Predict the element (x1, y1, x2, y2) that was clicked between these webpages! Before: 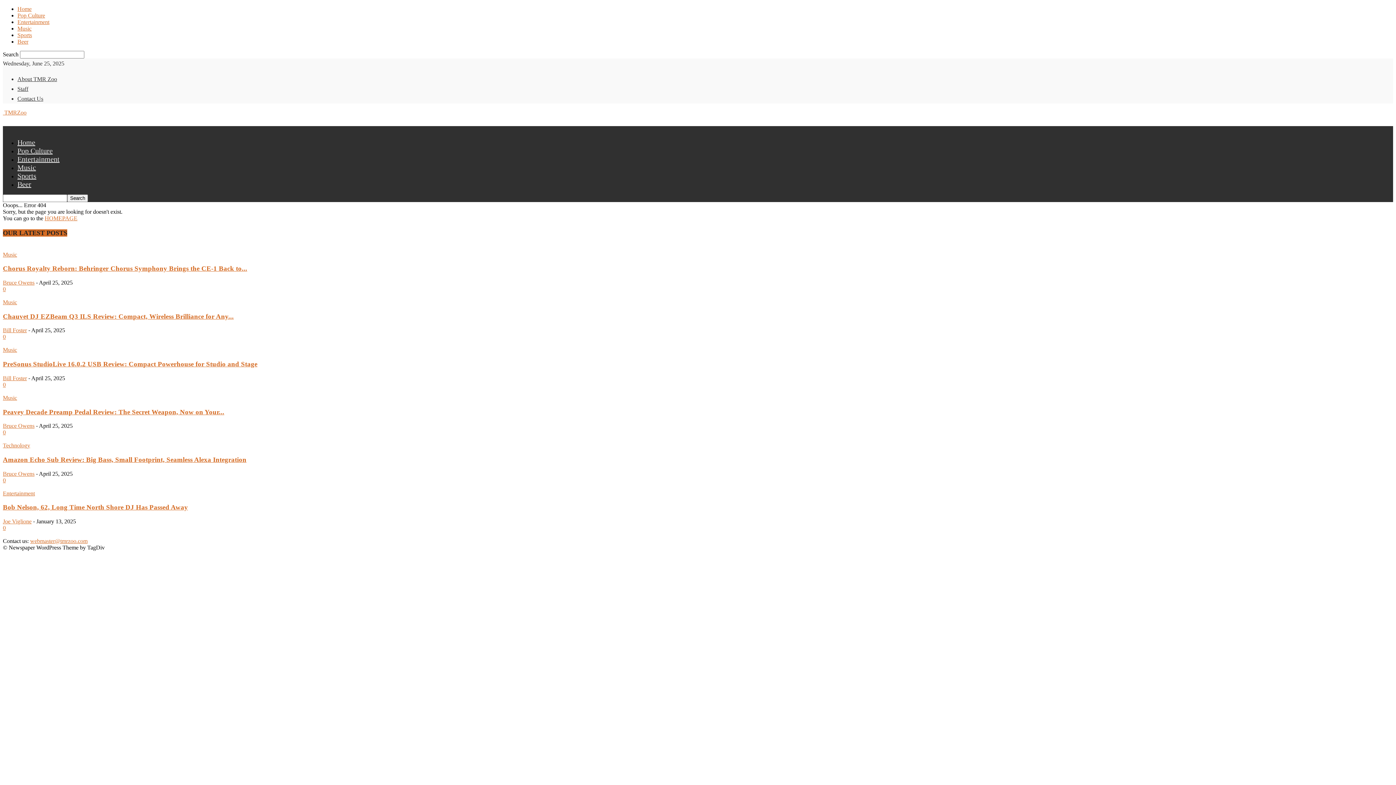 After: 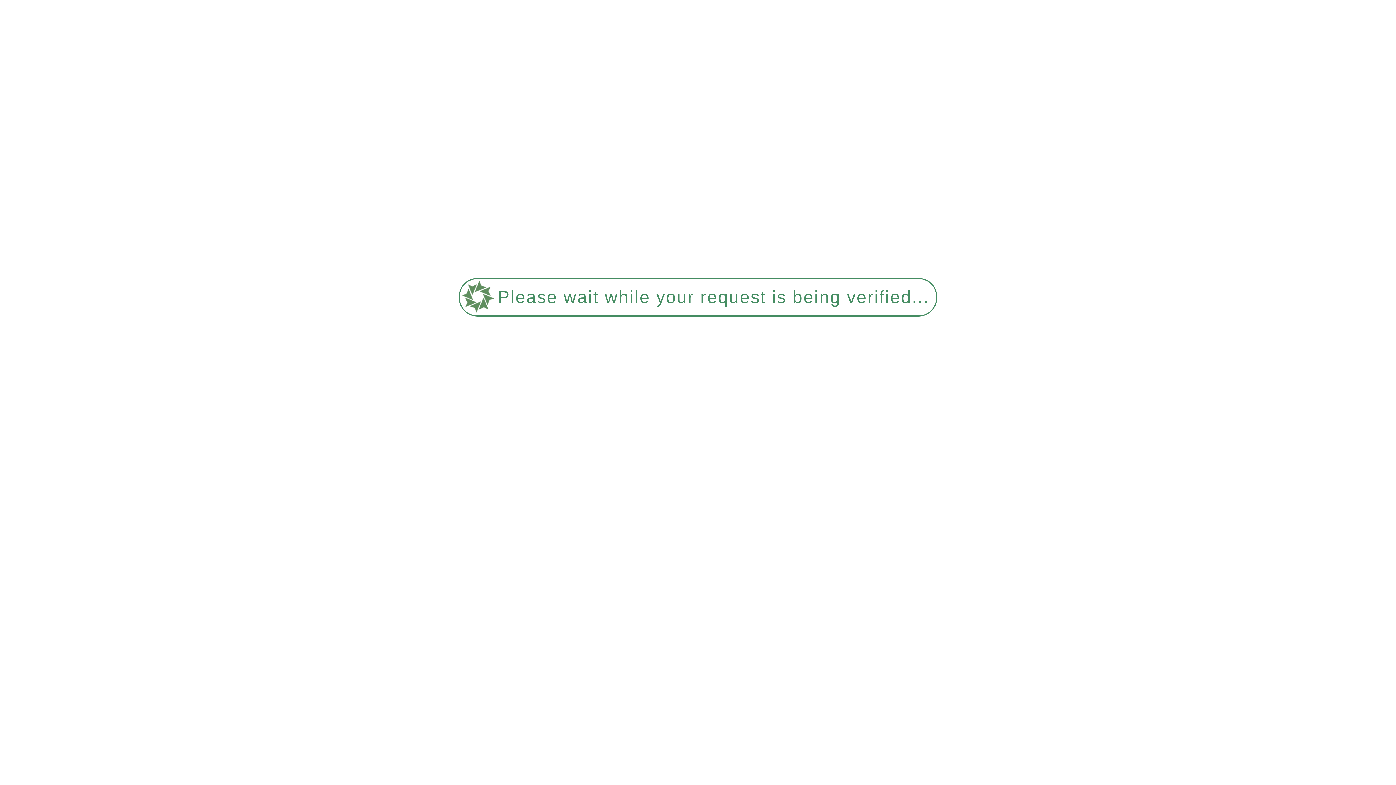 Action: label: Bruce Owens bbox: (2, 470, 34, 476)